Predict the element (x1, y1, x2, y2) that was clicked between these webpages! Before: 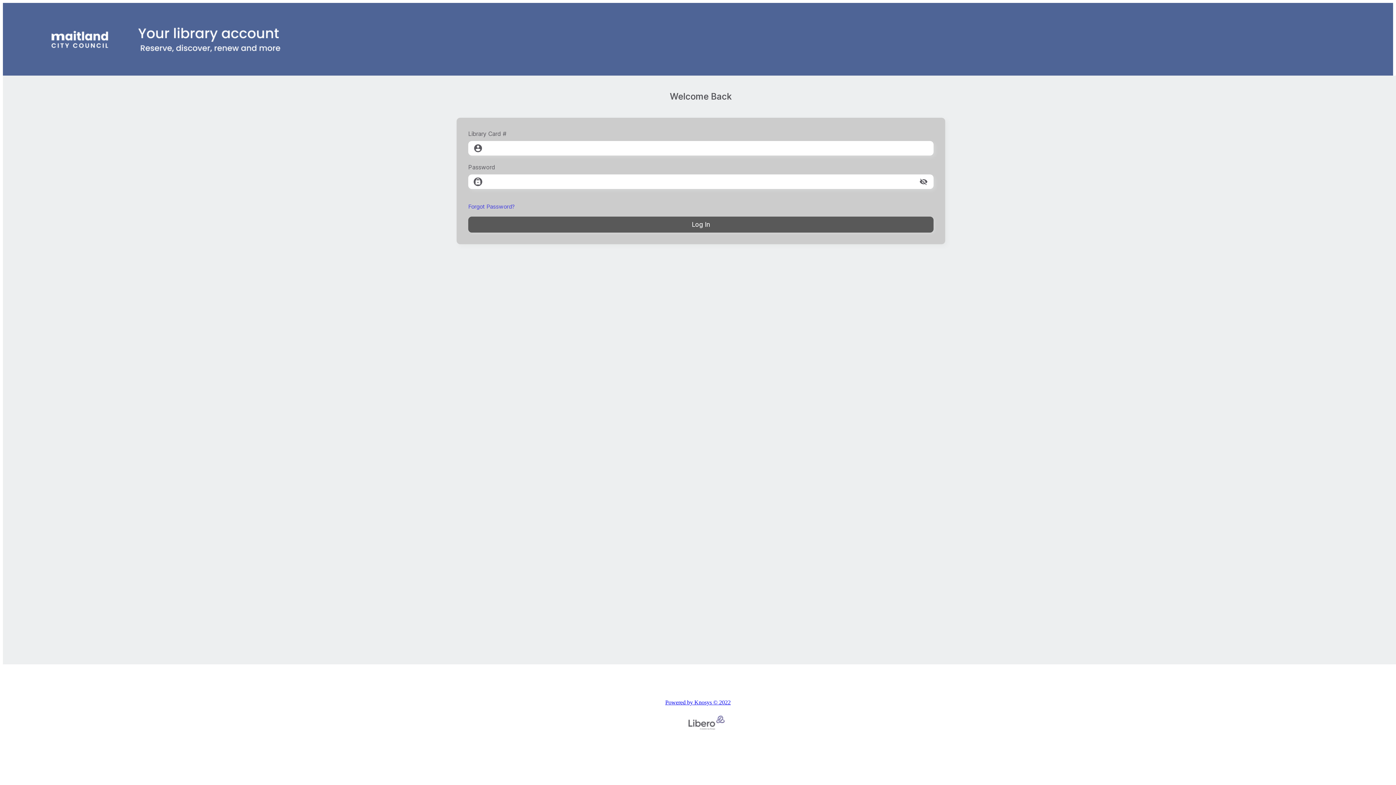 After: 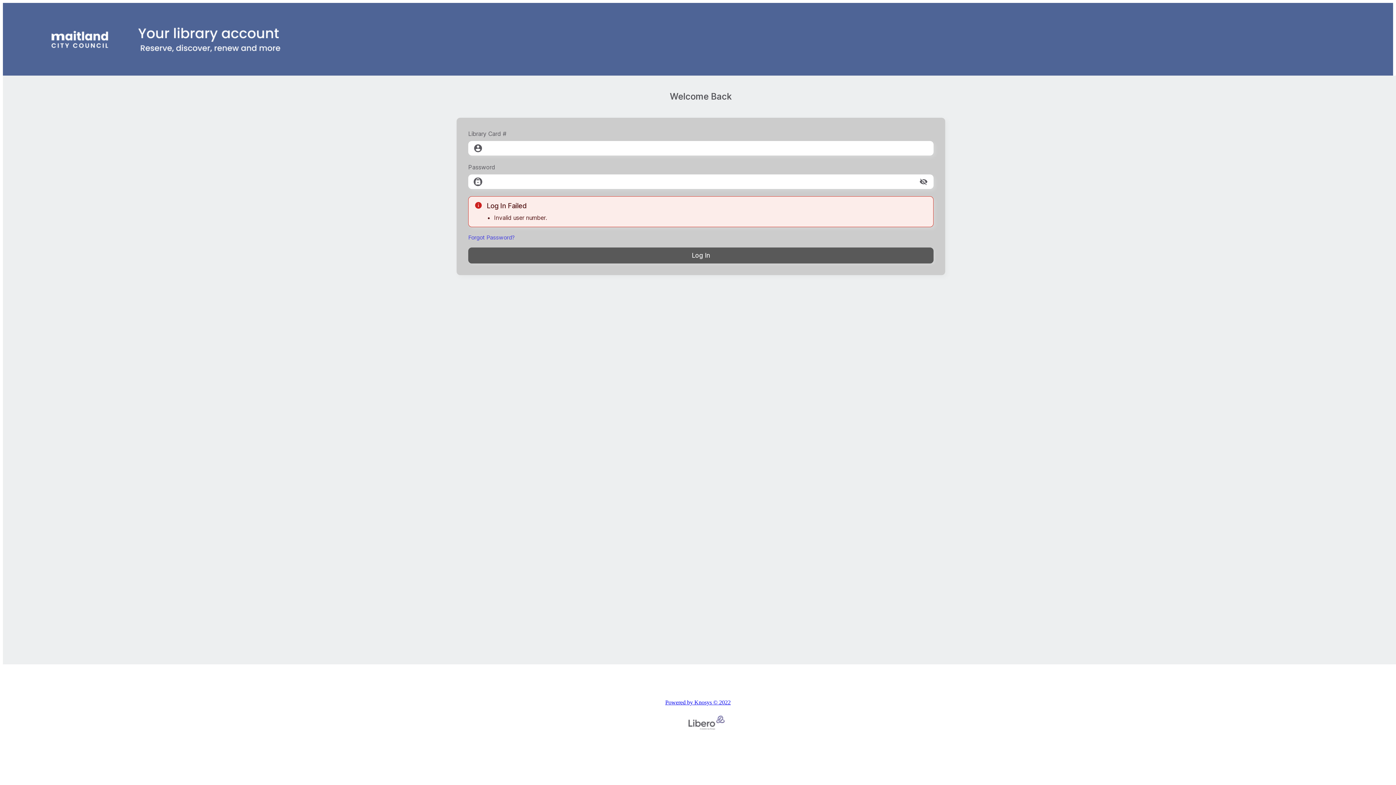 Action: bbox: (468, 216, 933, 232) label: Log In